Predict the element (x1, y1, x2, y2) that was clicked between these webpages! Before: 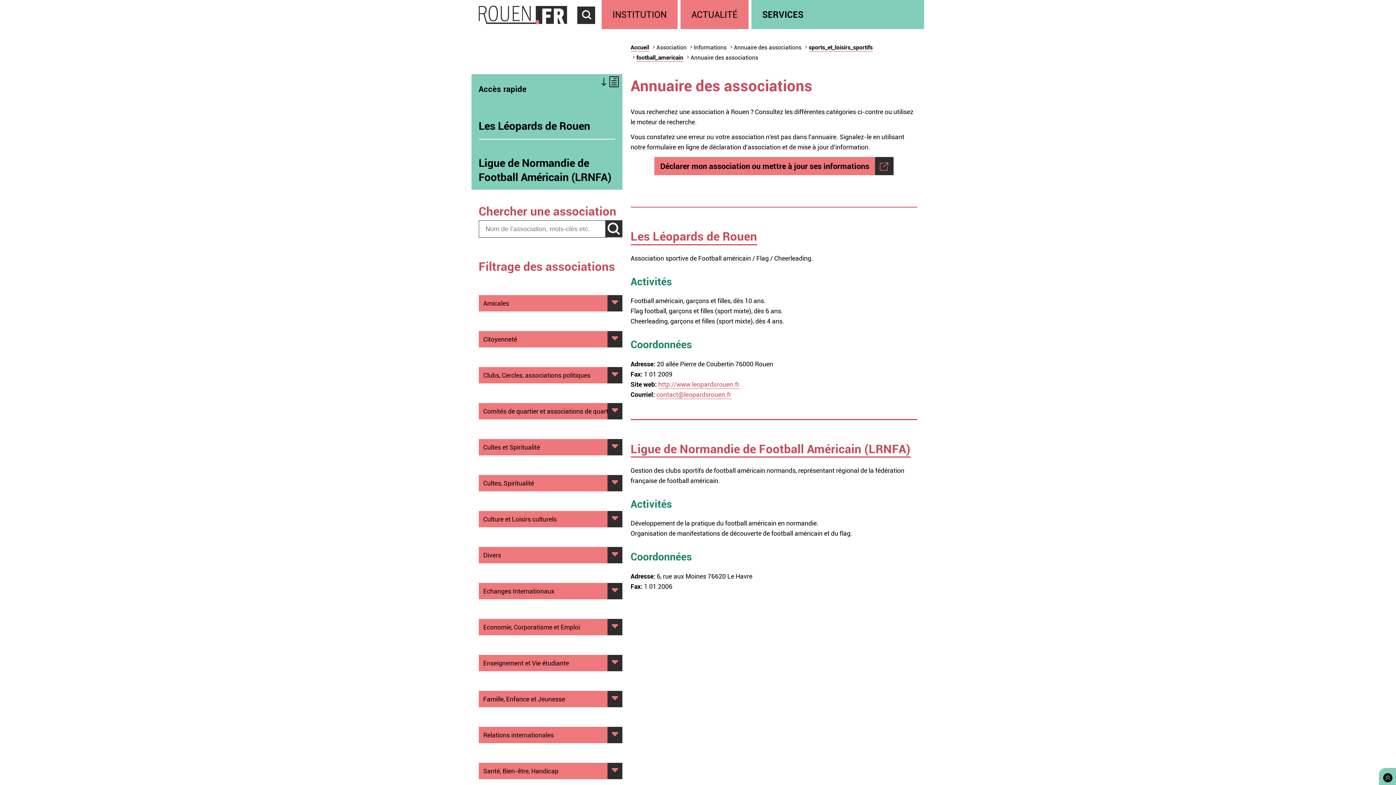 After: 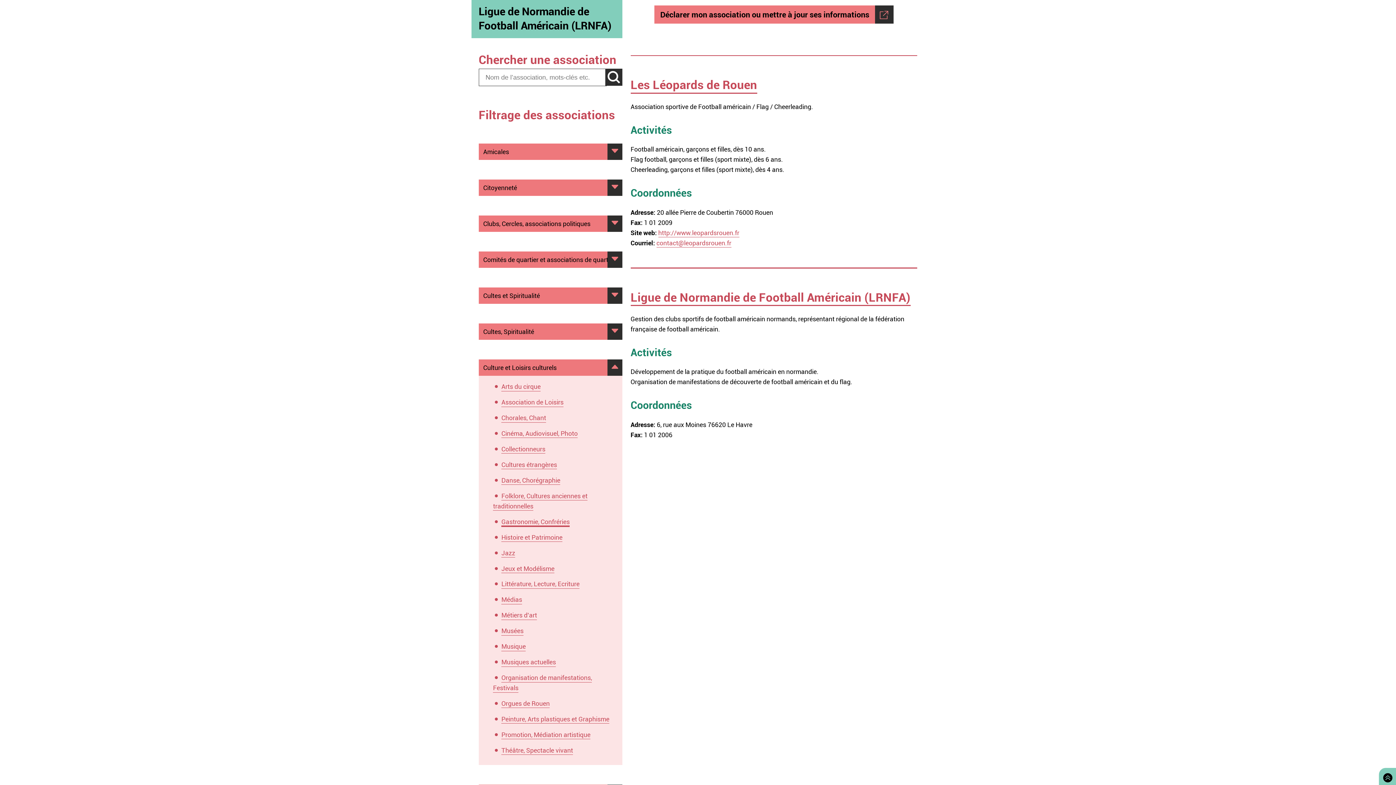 Action: label: Afficher
Culture et Loisirs culturels bbox: (483, 514, 618, 524)